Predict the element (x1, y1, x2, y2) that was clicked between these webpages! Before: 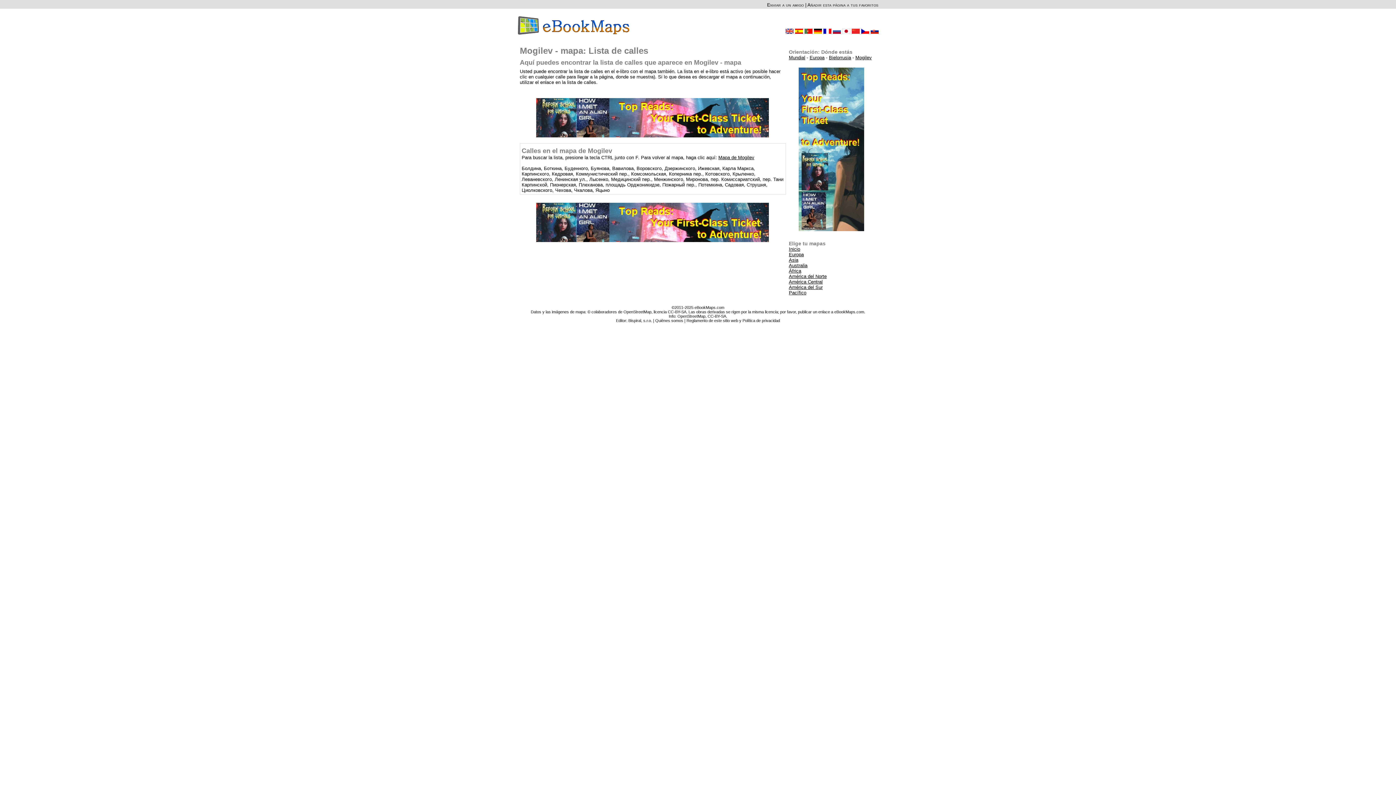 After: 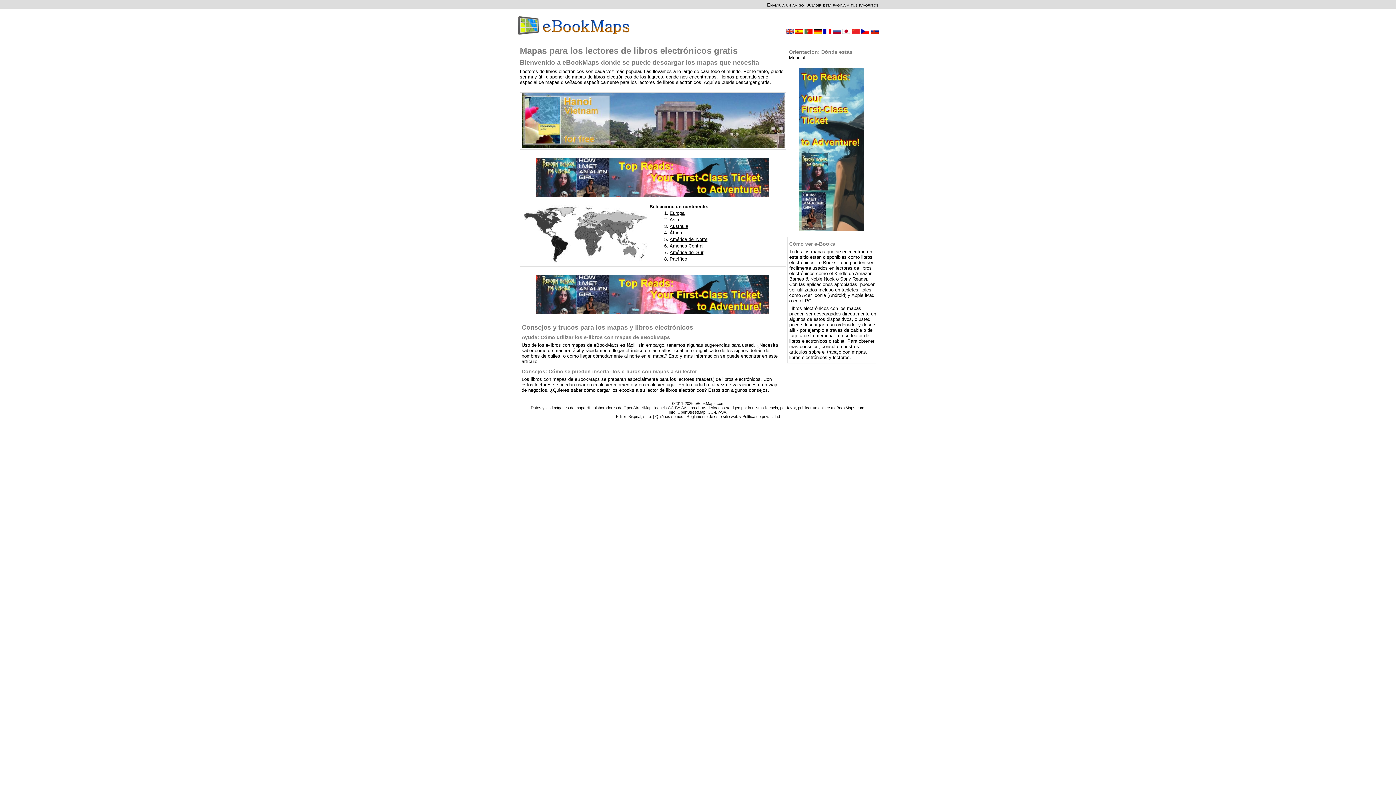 Action: label: Mundial bbox: (789, 54, 805, 60)